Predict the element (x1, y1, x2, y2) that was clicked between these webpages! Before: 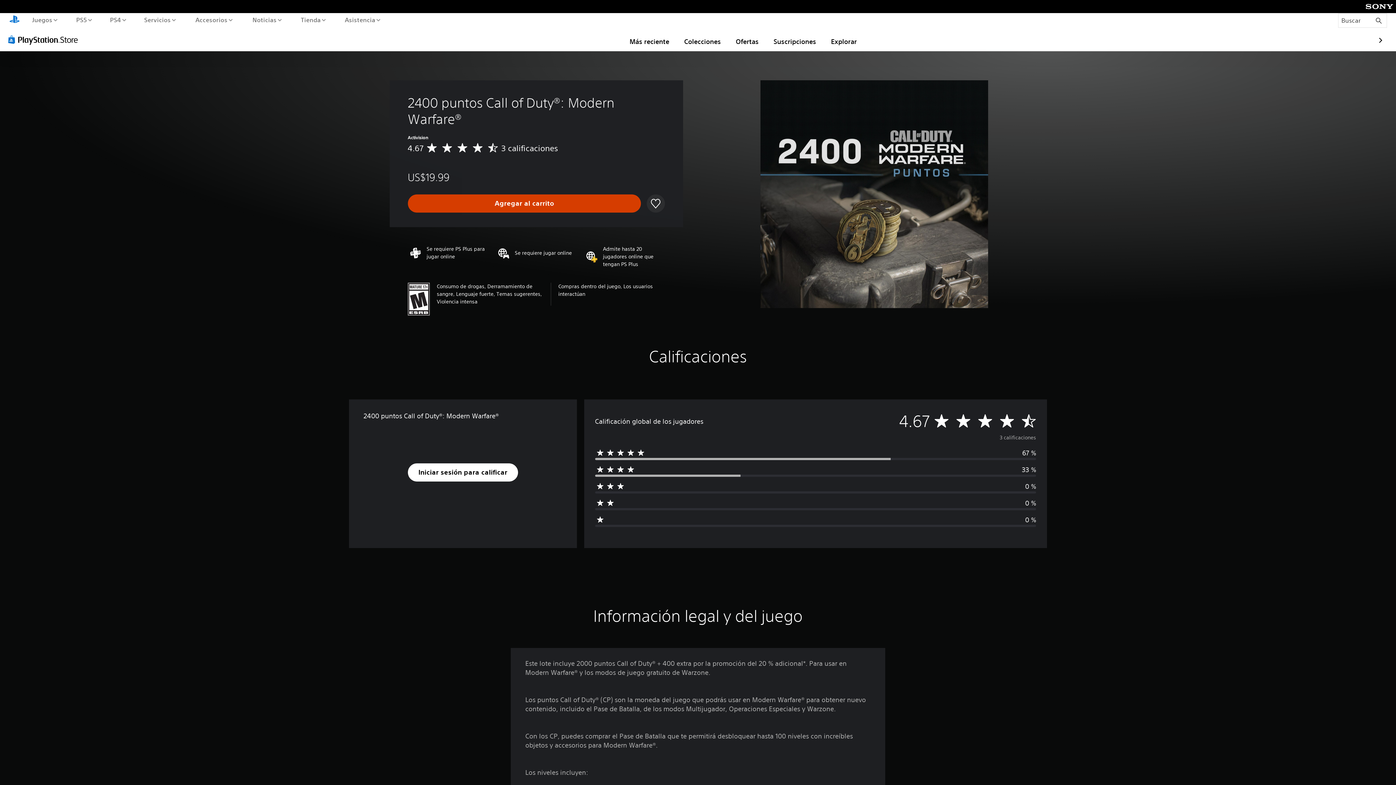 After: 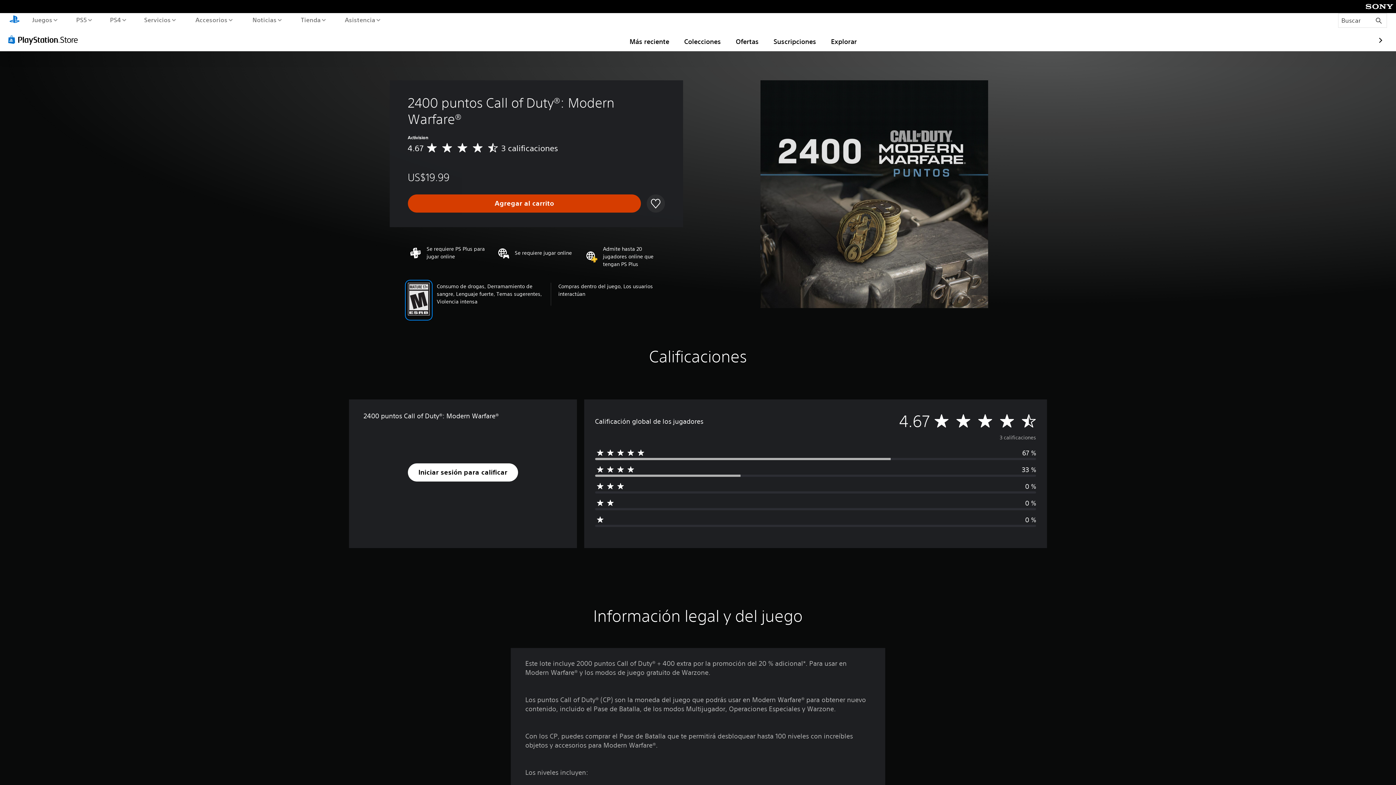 Action: bbox: (407, 282, 429, 317)